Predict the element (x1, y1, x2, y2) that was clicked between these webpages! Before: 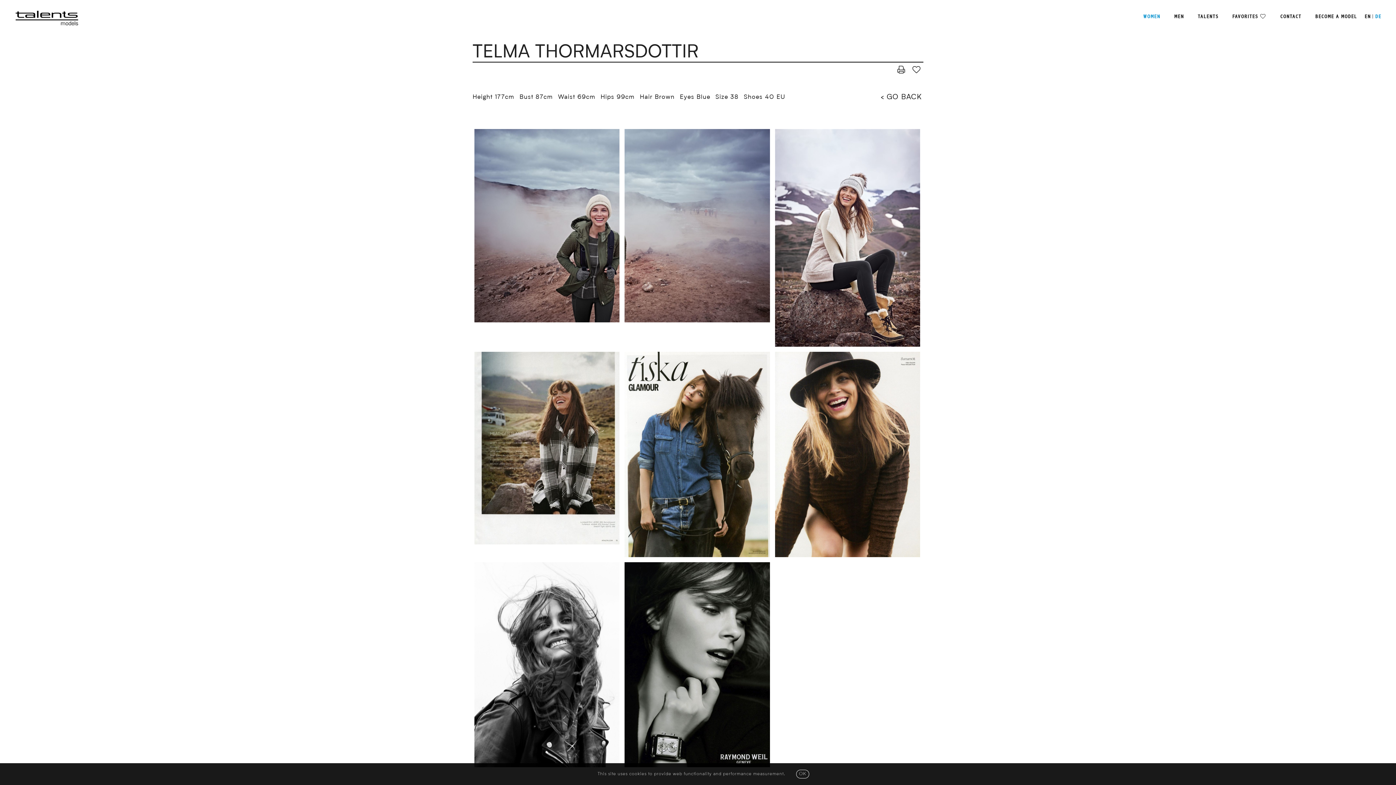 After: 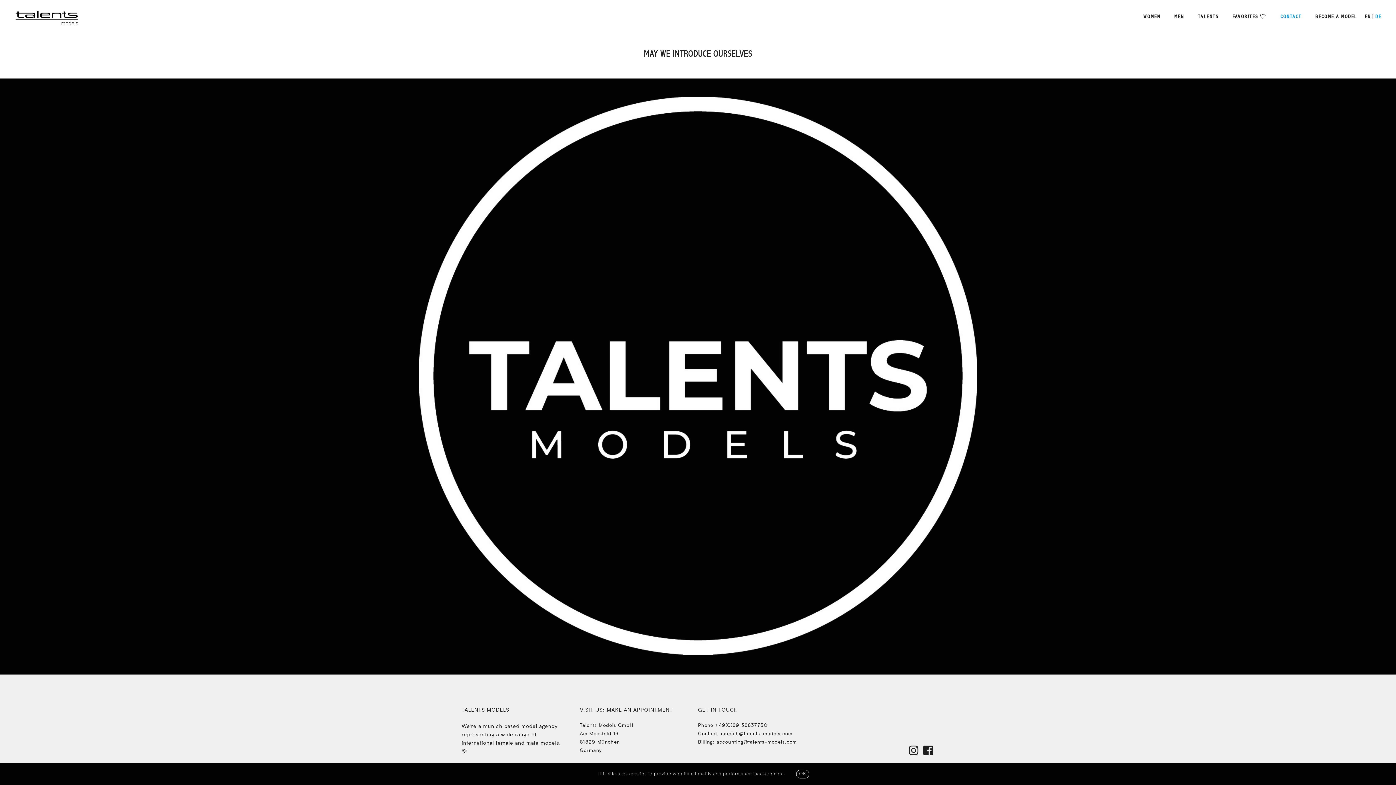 Action: label: CONTACT bbox: (1280, 13, 1301, 19)